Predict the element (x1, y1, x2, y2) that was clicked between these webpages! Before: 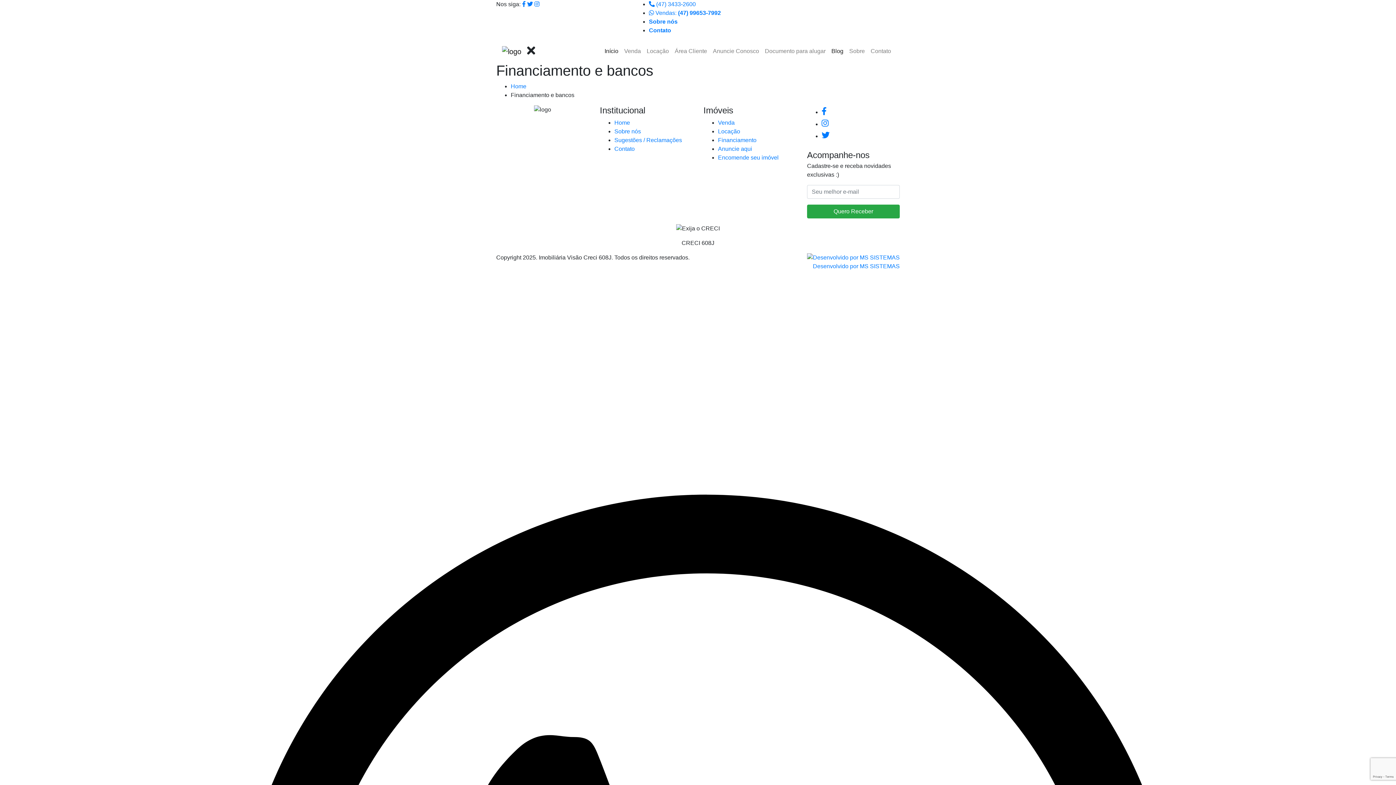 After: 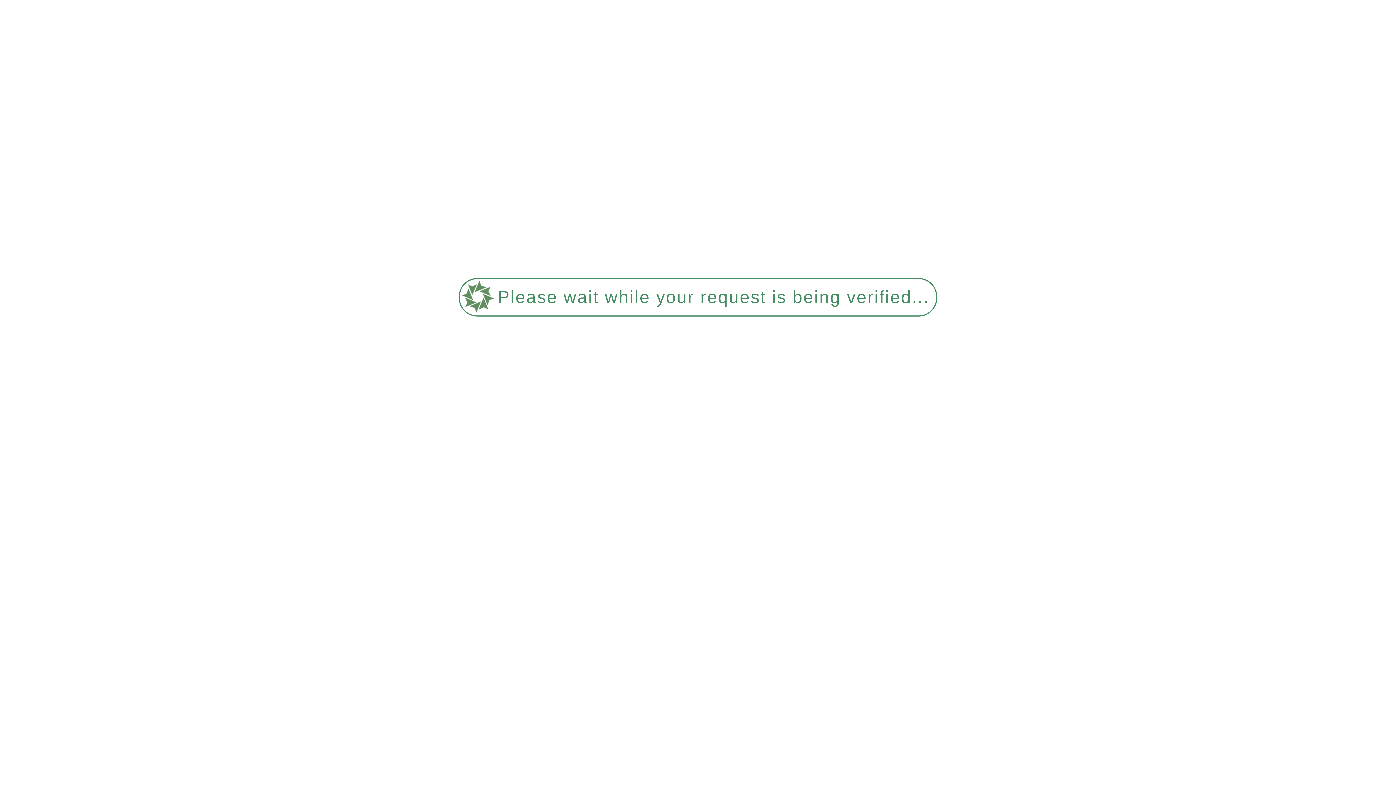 Action: bbox: (510, 83, 526, 89) label: Home